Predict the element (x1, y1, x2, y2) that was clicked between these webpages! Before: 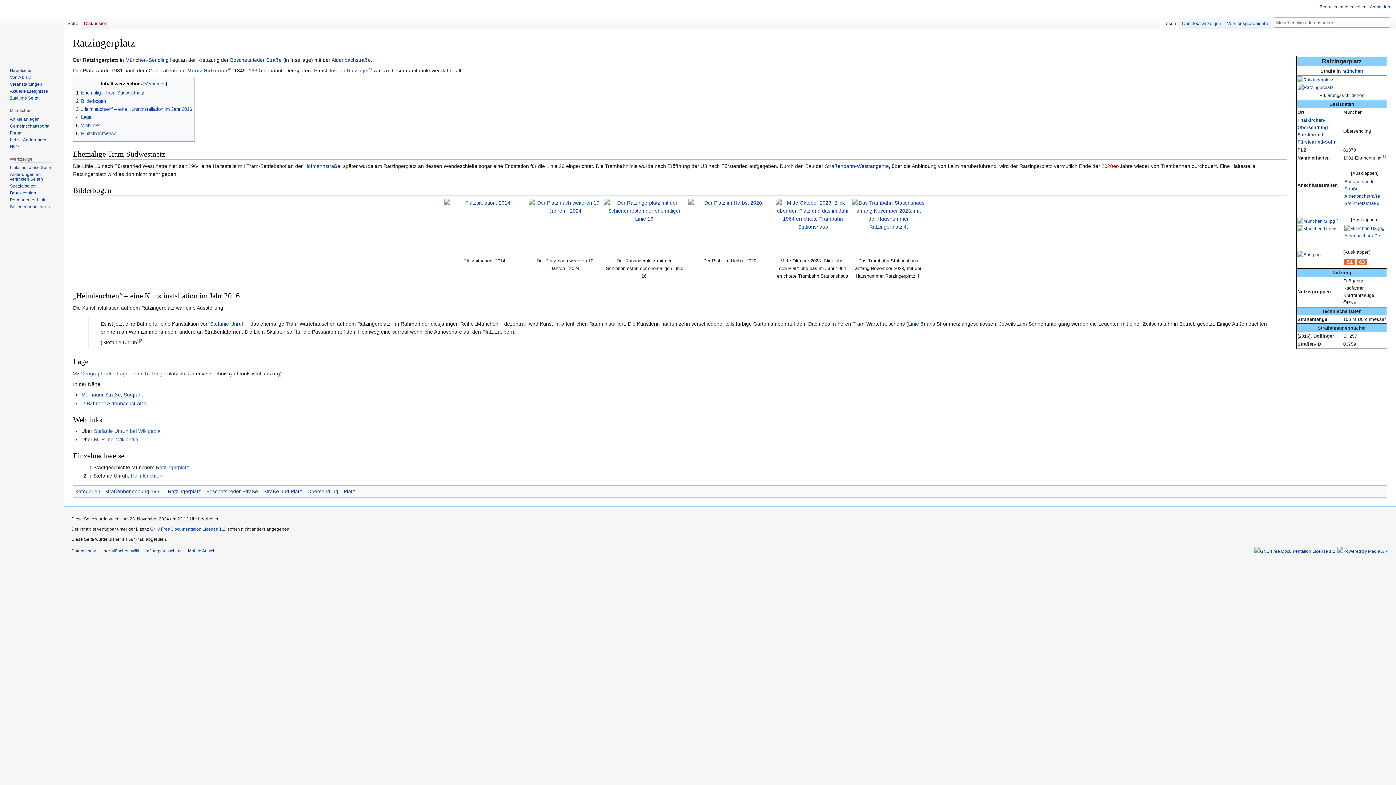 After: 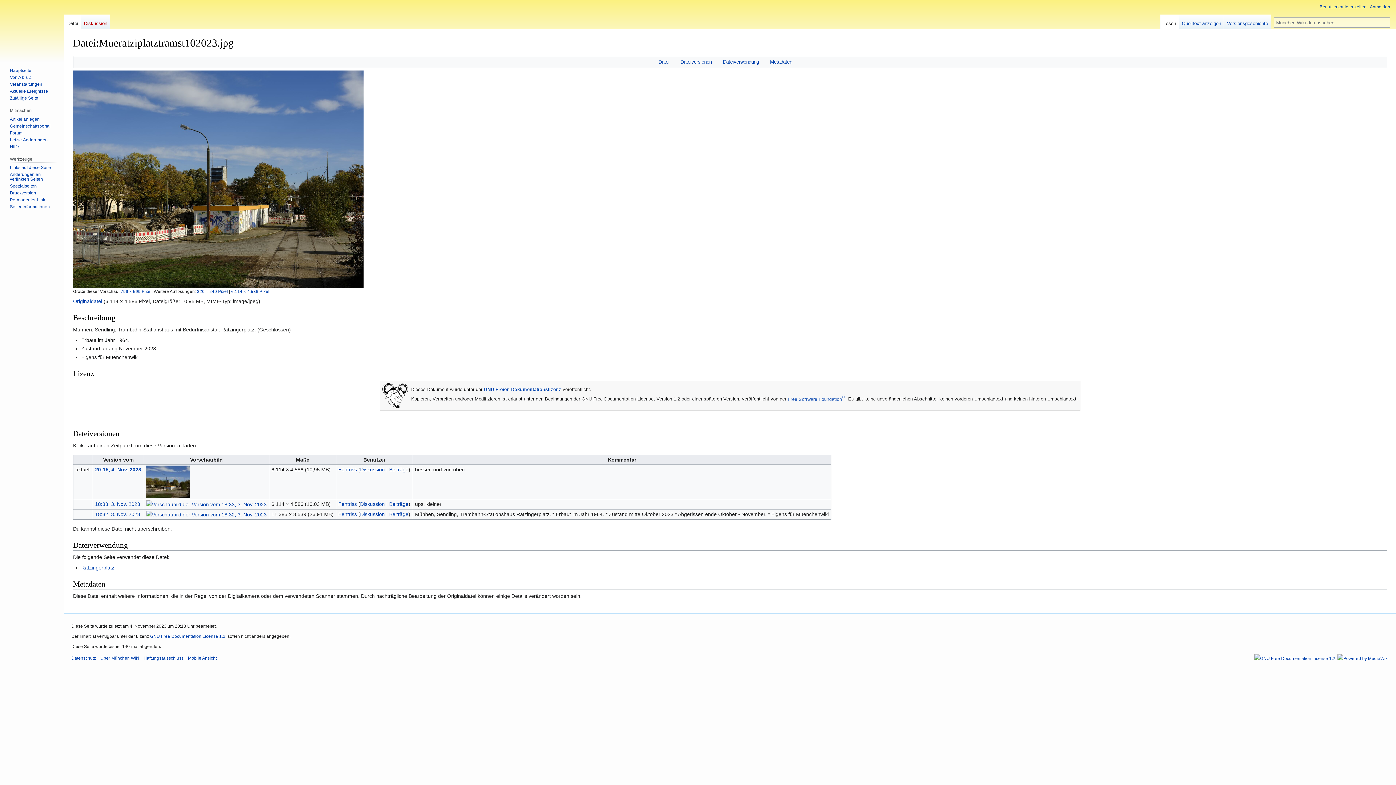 Action: bbox: (852, 198, 925, 253)